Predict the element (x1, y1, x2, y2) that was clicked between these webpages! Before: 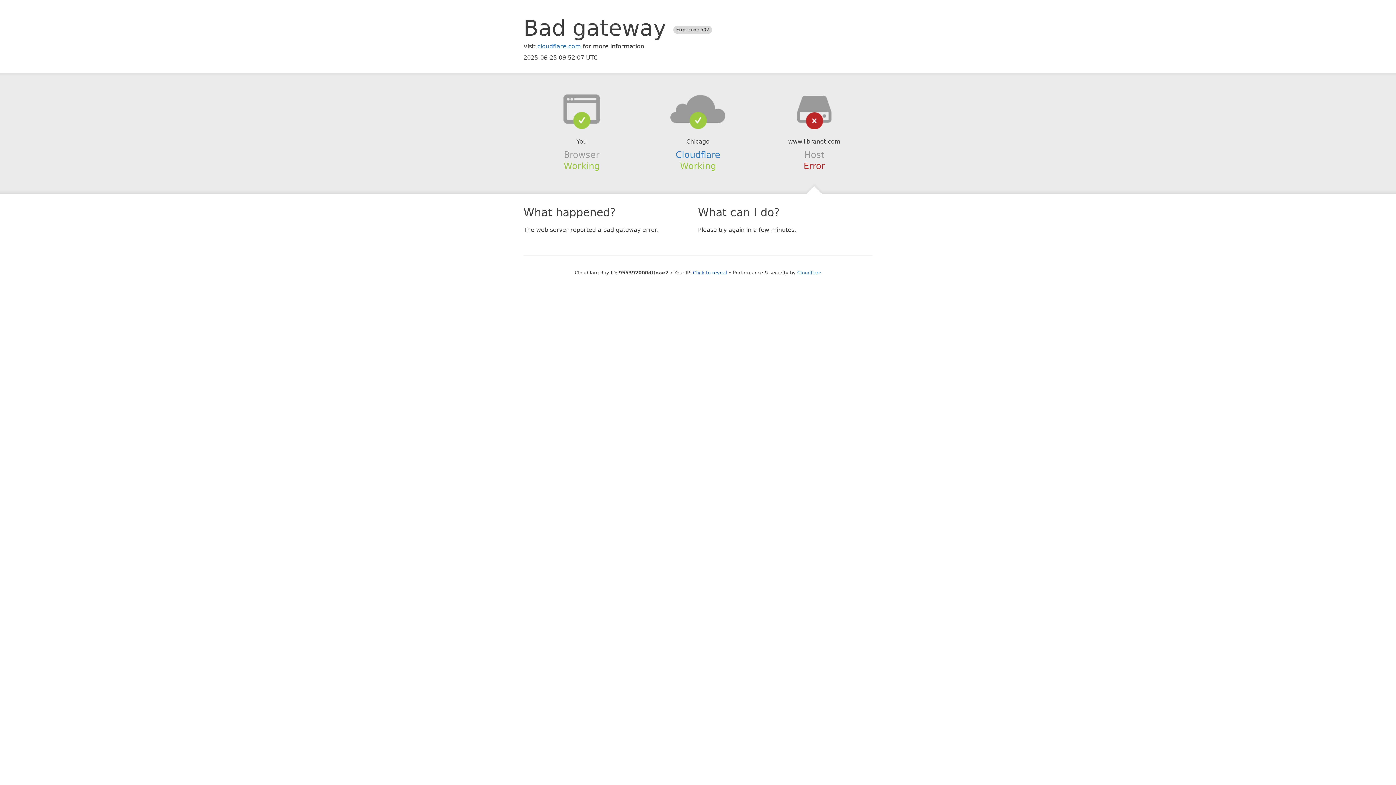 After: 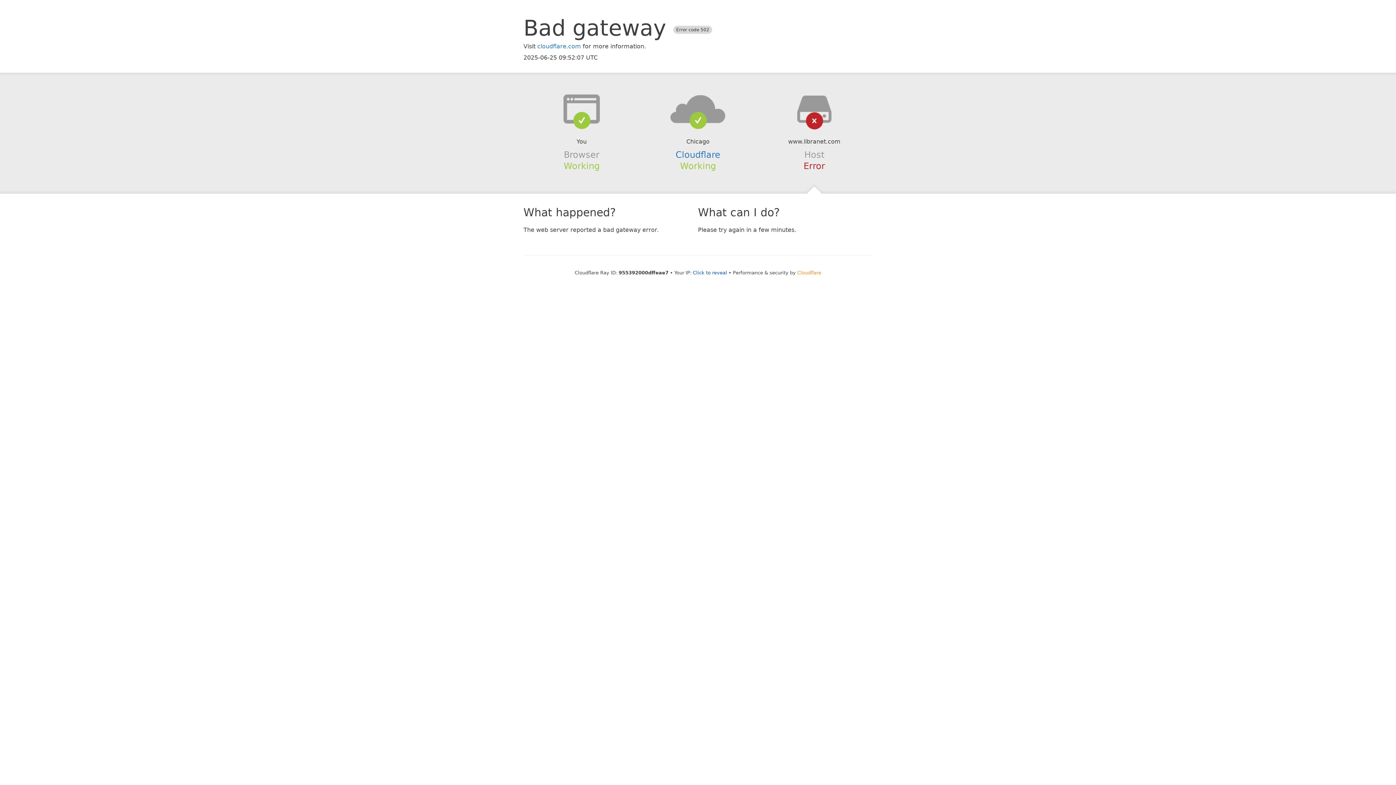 Action: label: Cloudflare bbox: (797, 270, 821, 275)